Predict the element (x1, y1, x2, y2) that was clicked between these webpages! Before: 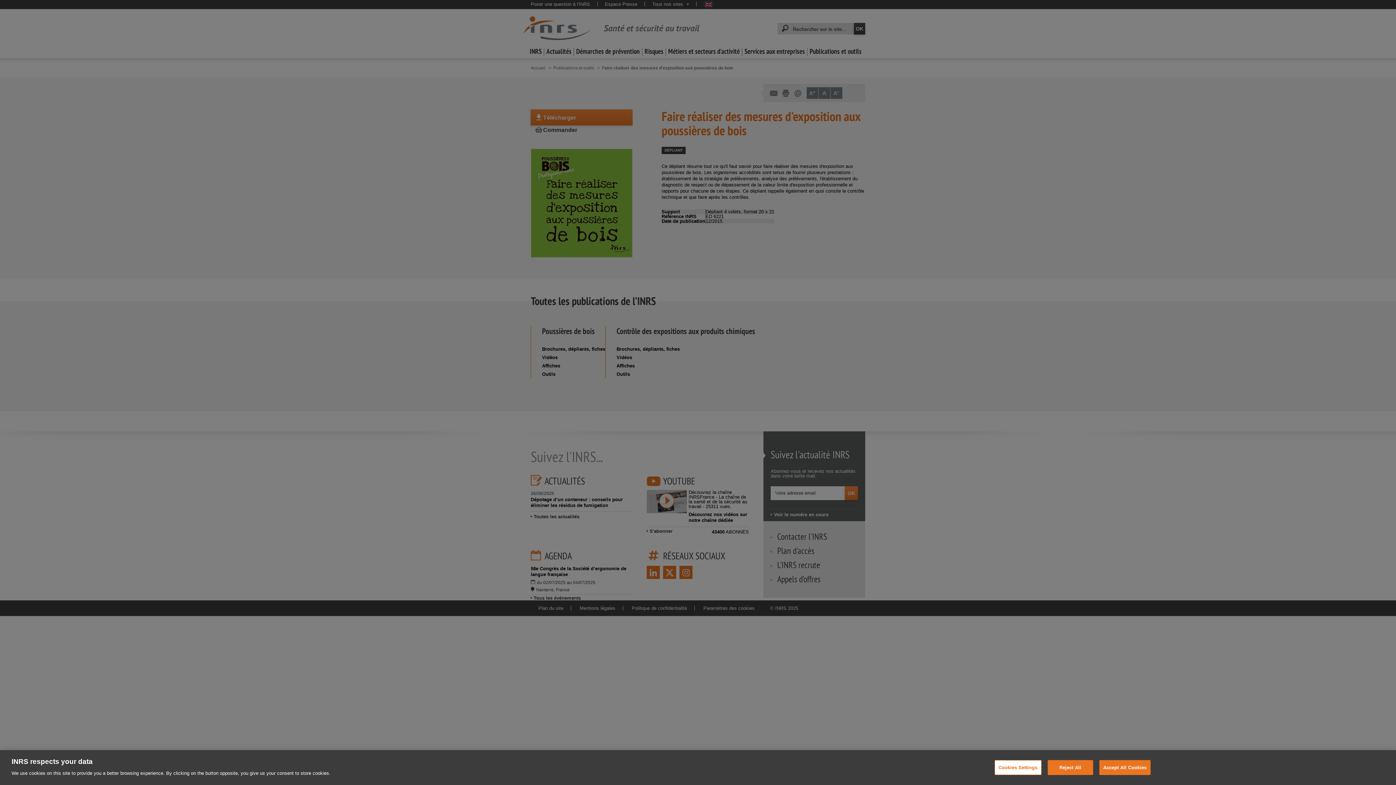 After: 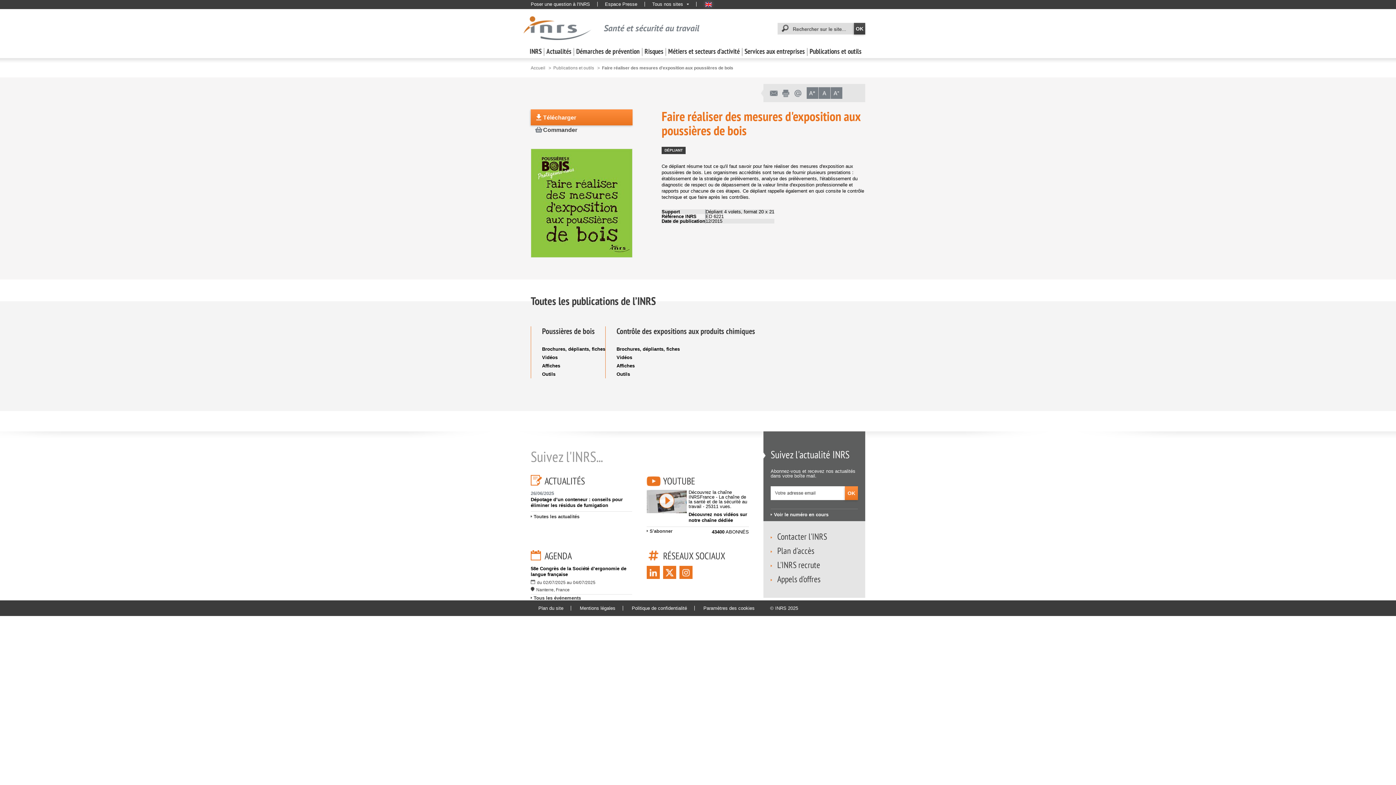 Action: label: Accept All Cookies bbox: (1099, 760, 1150, 775)